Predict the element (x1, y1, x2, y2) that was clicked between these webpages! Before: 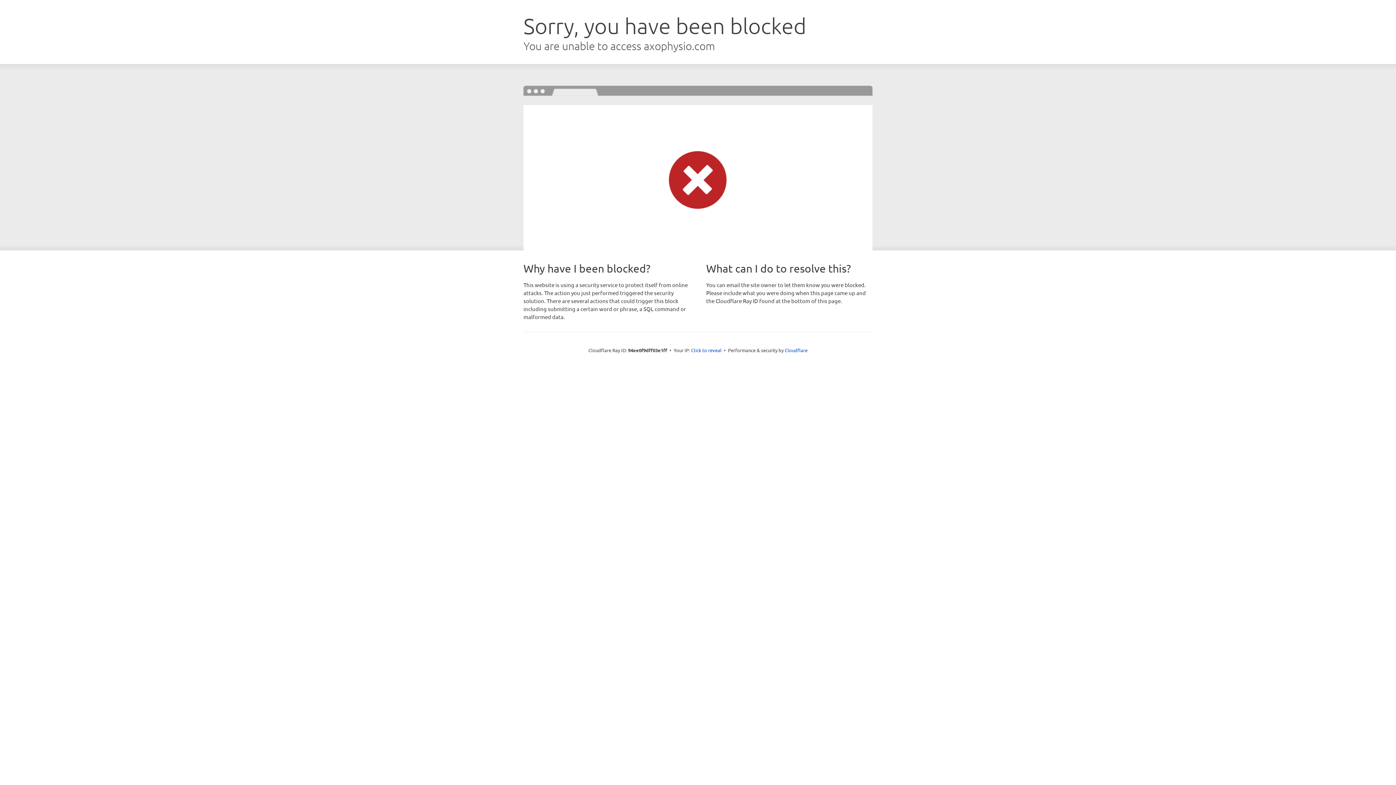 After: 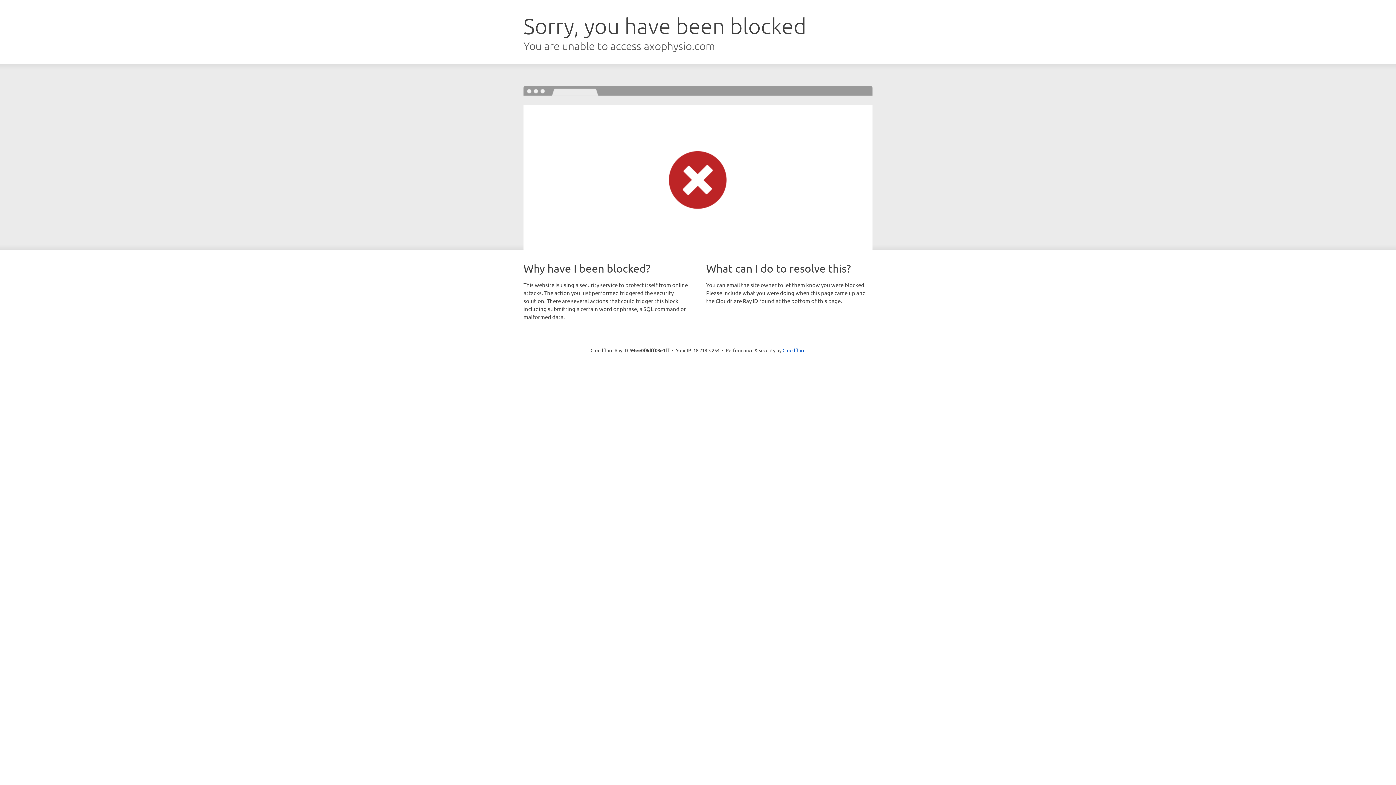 Action: bbox: (691, 346, 721, 353) label: Click to reveal